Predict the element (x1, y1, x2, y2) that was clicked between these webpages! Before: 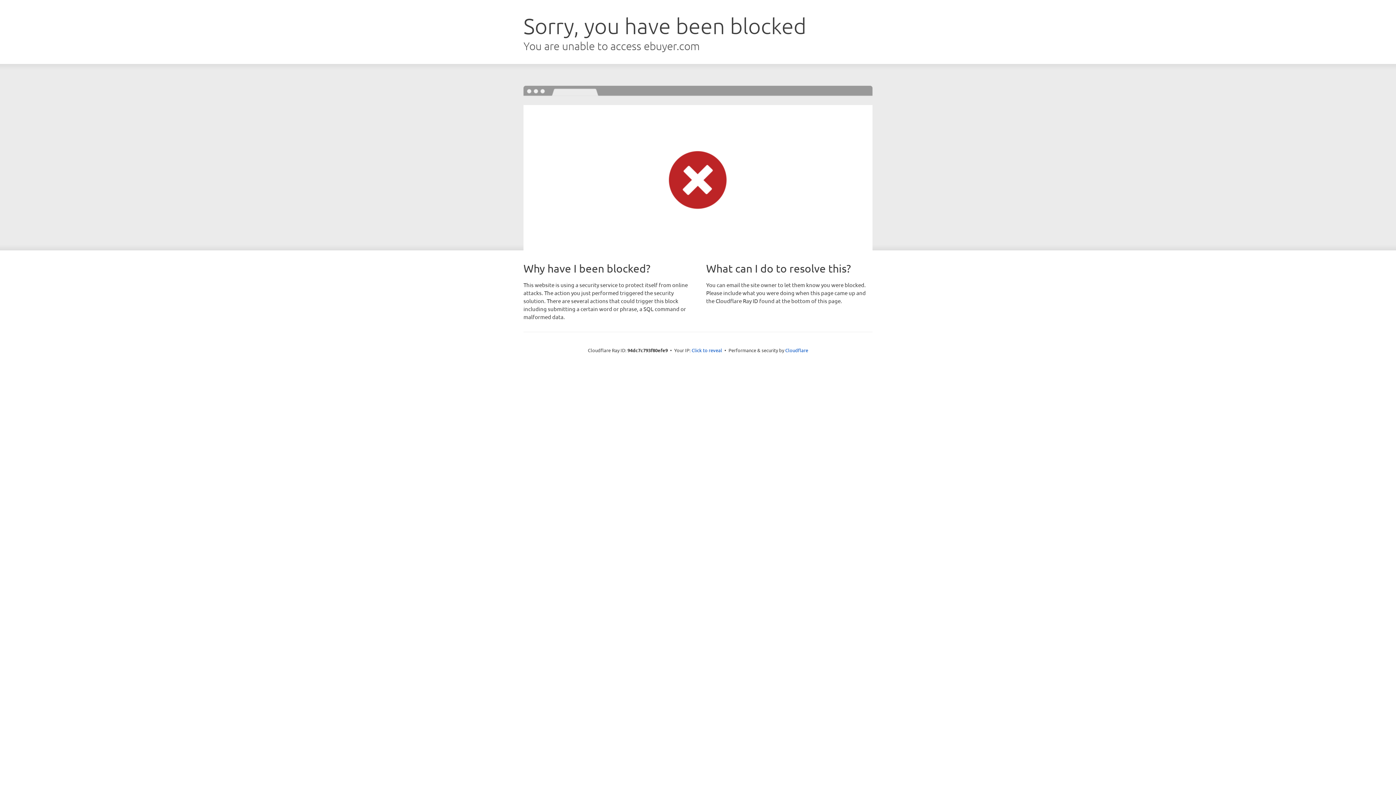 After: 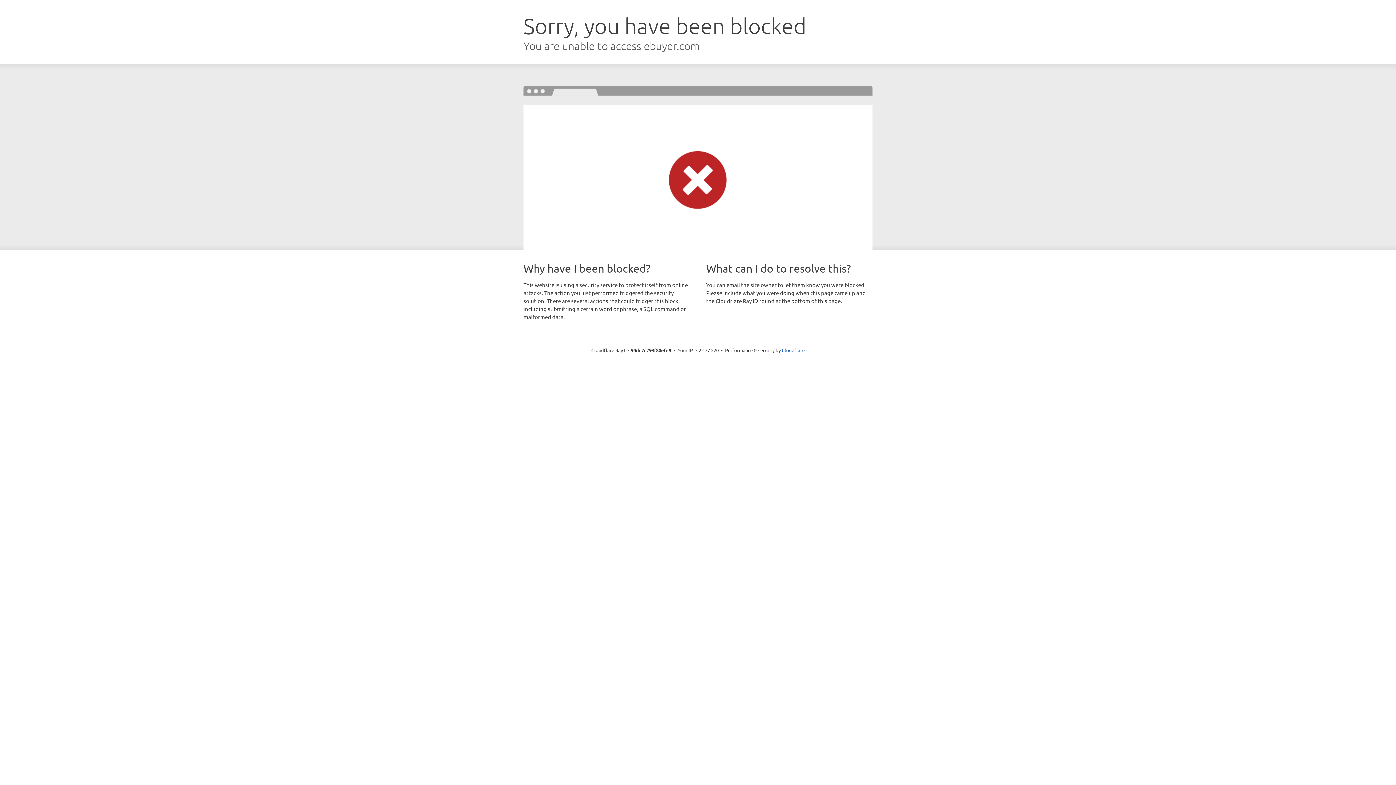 Action: label: Click to reveal bbox: (691, 346, 722, 353)